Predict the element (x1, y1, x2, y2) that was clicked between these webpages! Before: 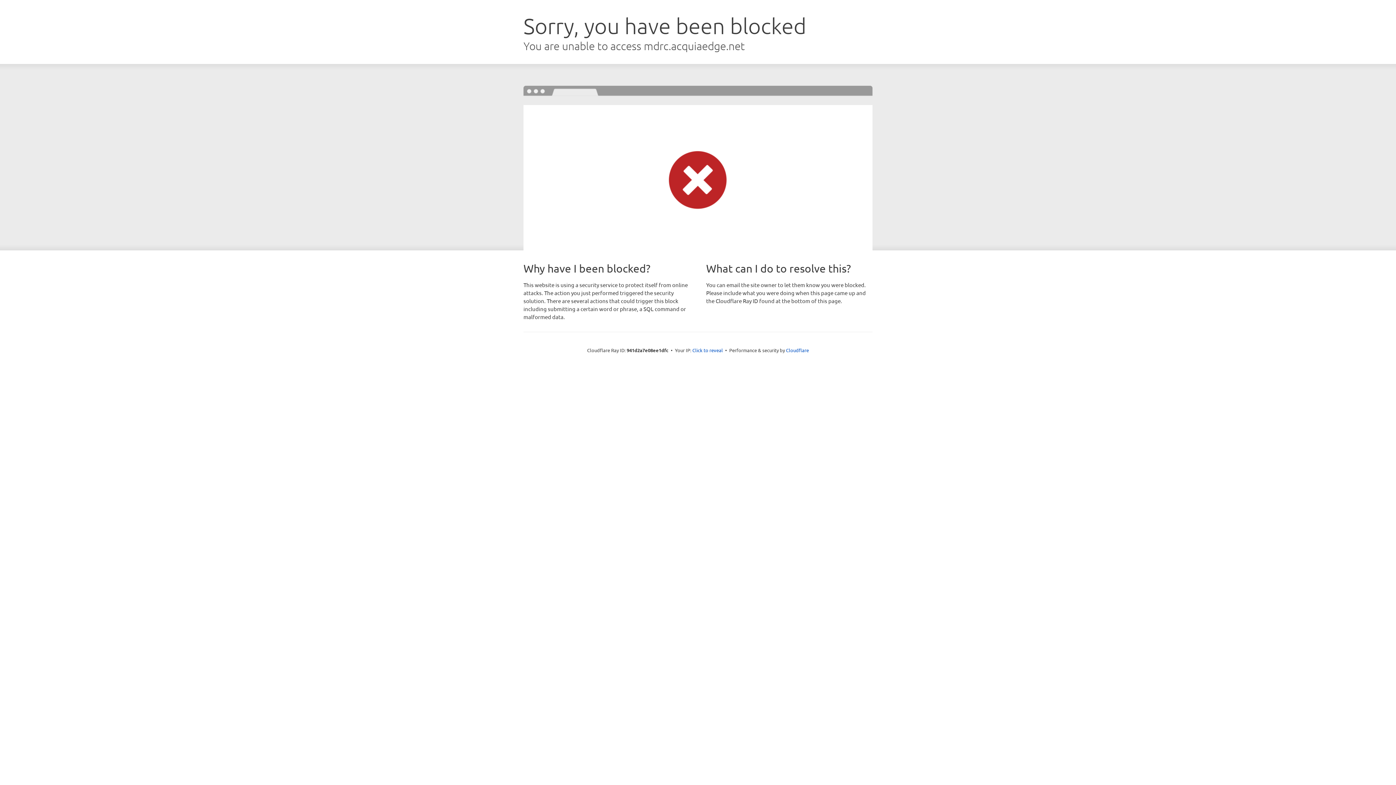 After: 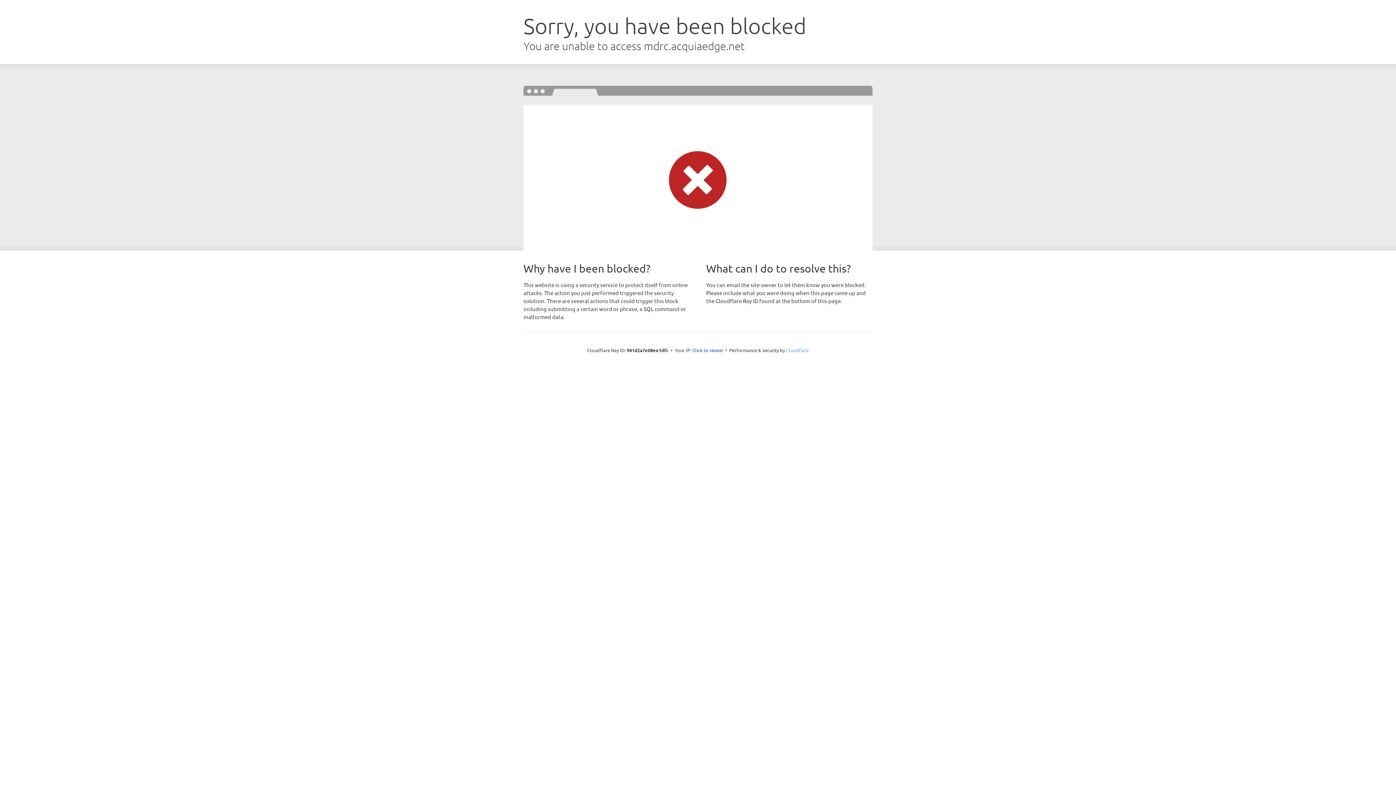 Action: bbox: (786, 347, 809, 353) label: Cloudflare